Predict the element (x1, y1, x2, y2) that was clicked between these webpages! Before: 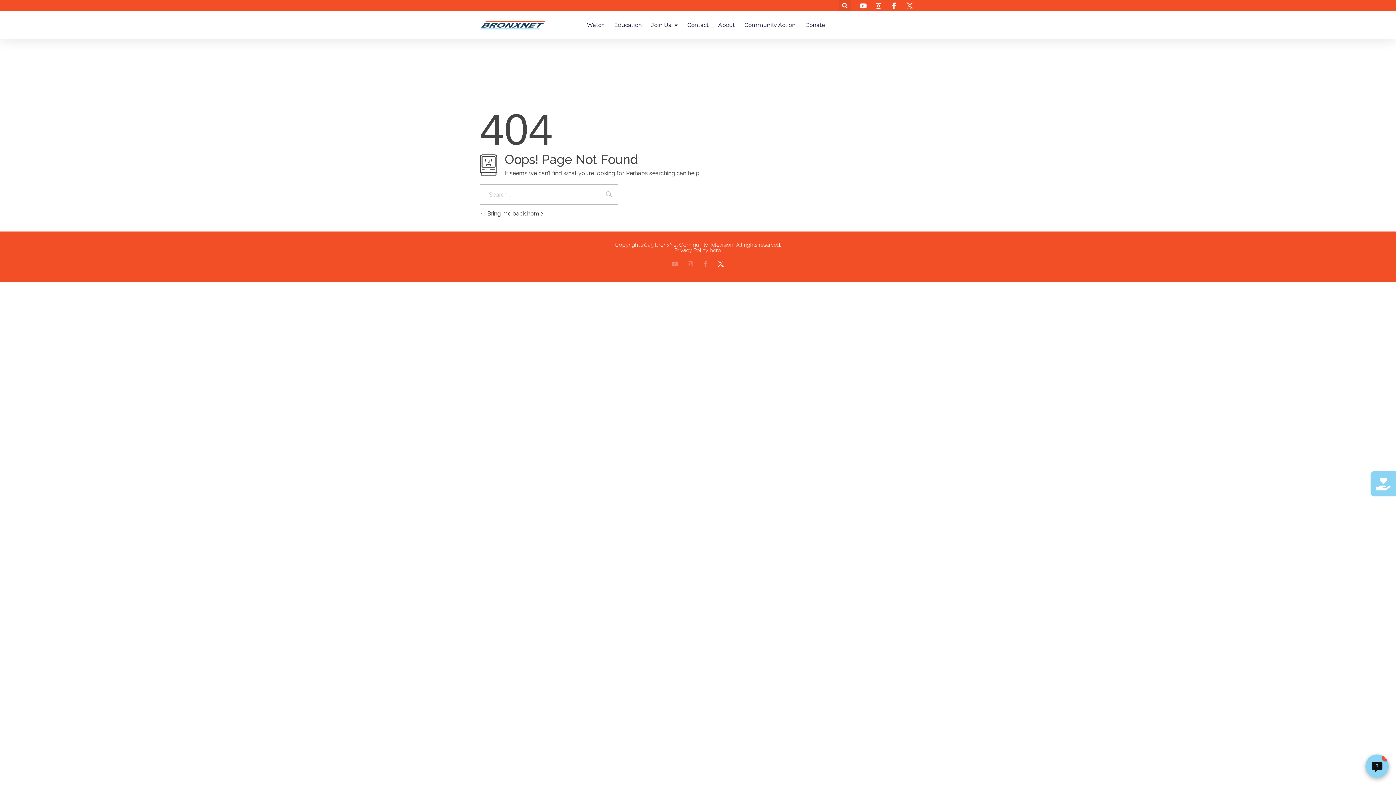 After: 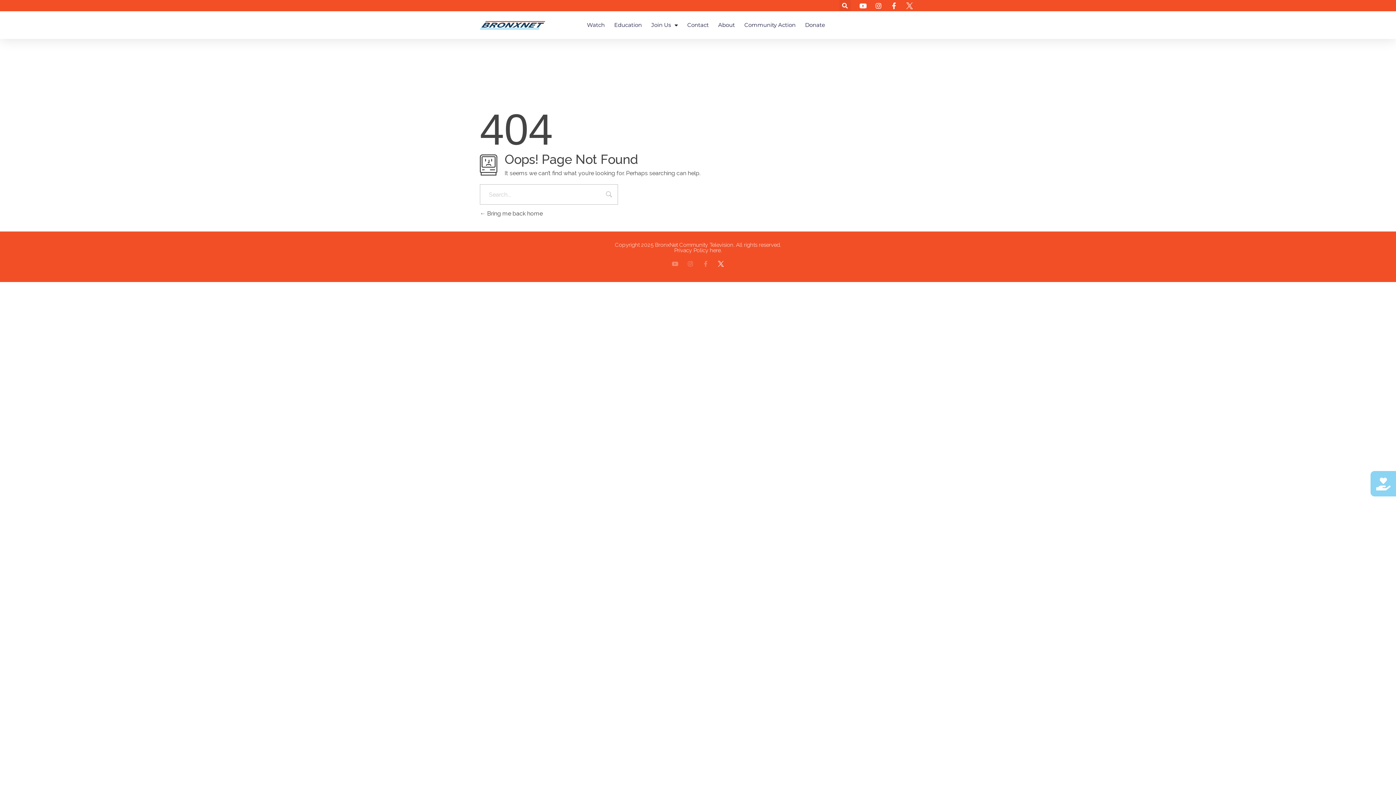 Action: bbox: (1365, 754, 1389, 778) label: Open chatbot window